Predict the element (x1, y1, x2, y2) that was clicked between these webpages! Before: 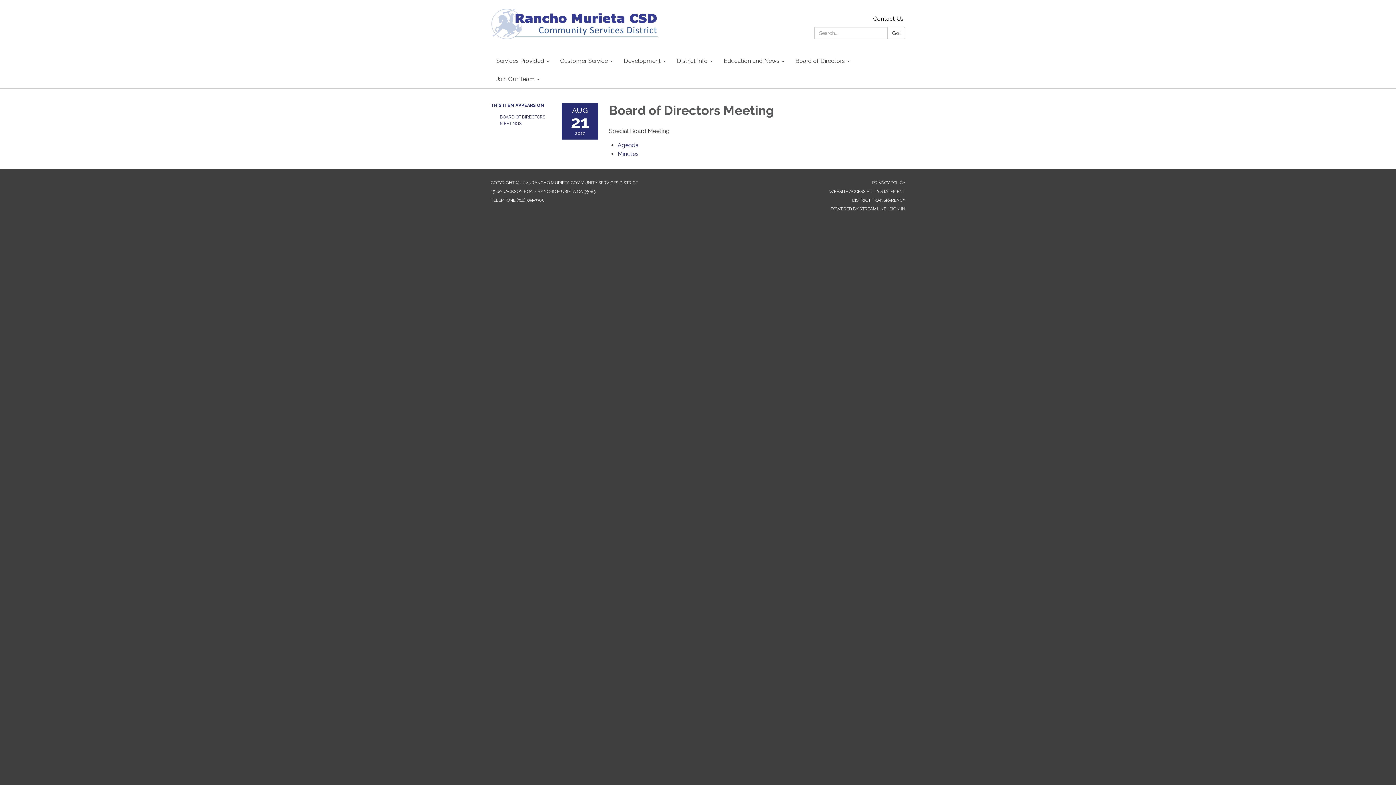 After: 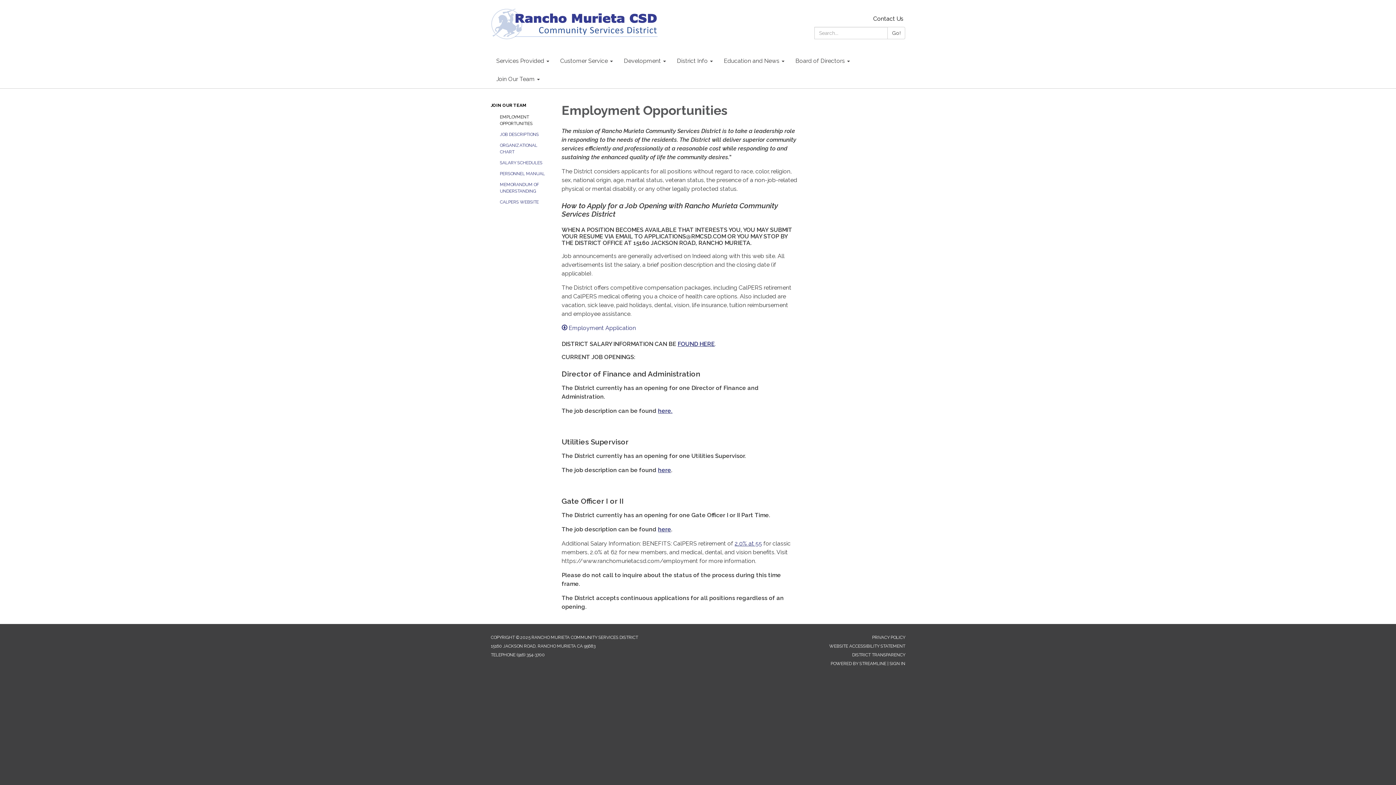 Action: bbox: (490, 70, 545, 88) label: Join Our Team